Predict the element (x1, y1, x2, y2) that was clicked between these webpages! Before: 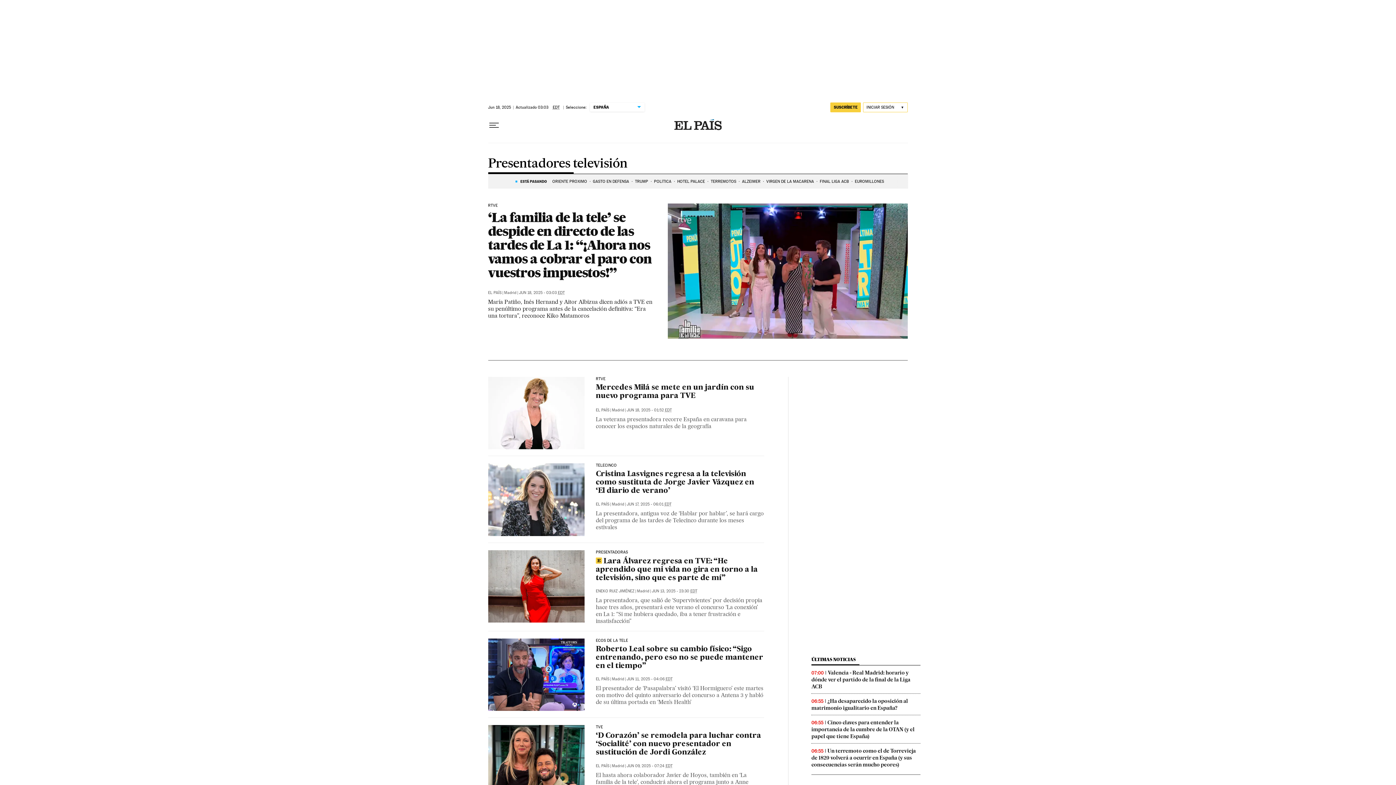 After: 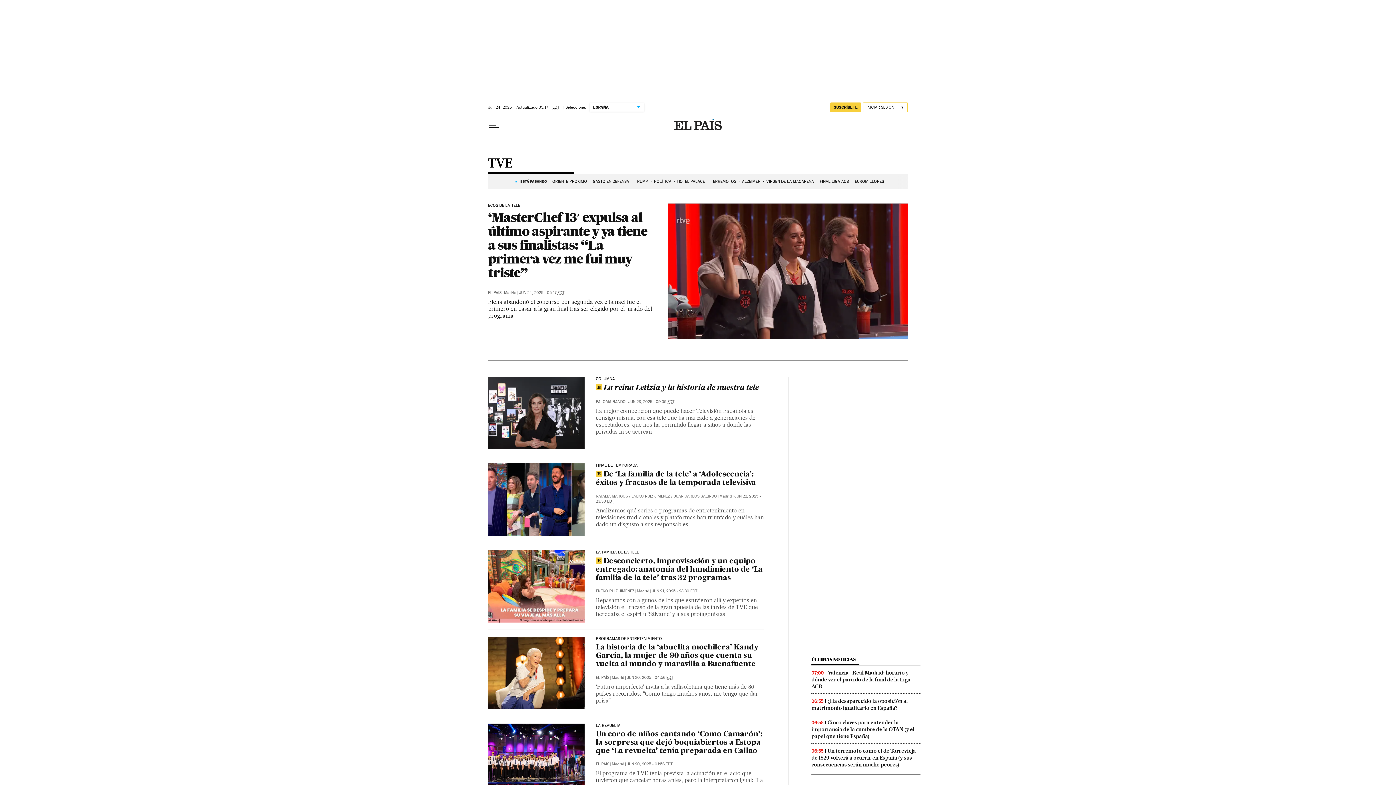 Action: label: TVE bbox: (595, 725, 764, 729)